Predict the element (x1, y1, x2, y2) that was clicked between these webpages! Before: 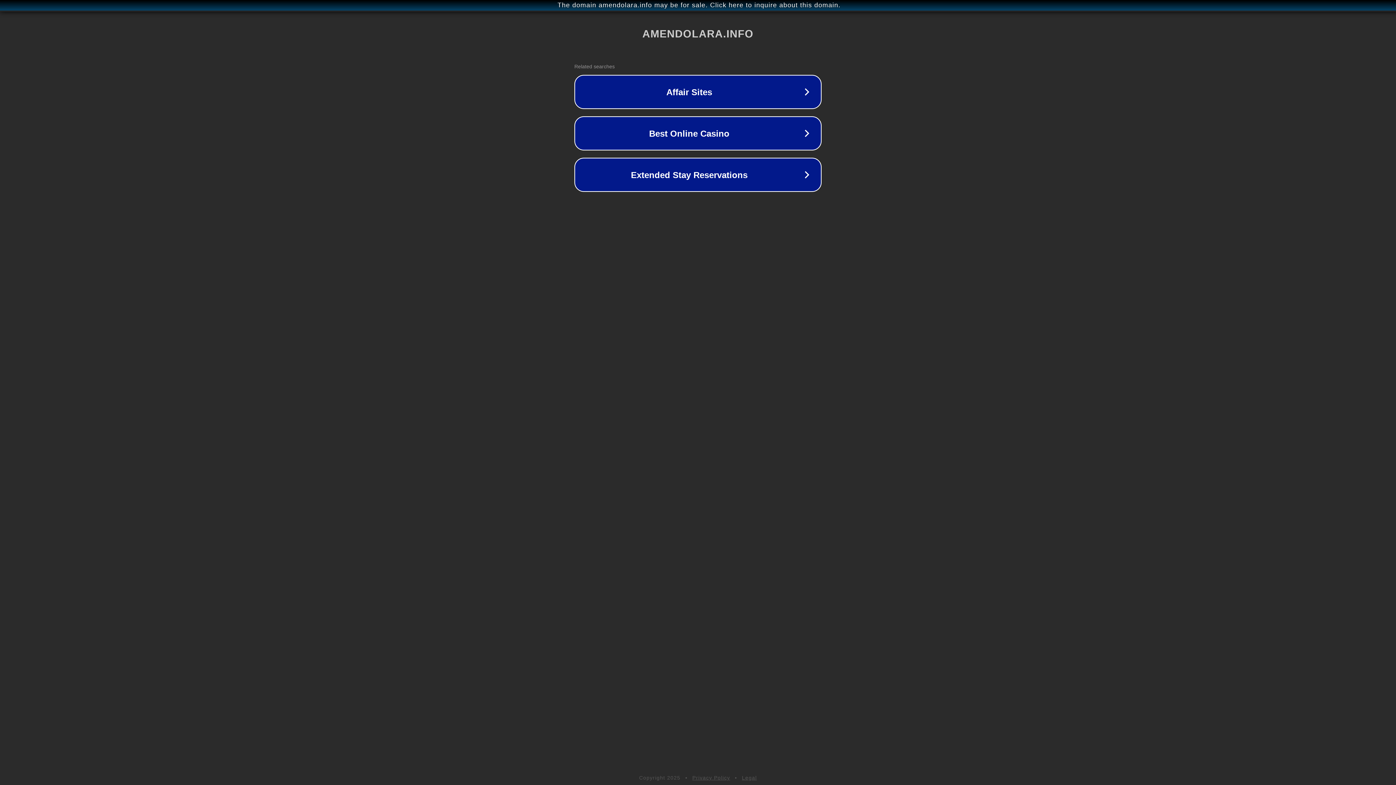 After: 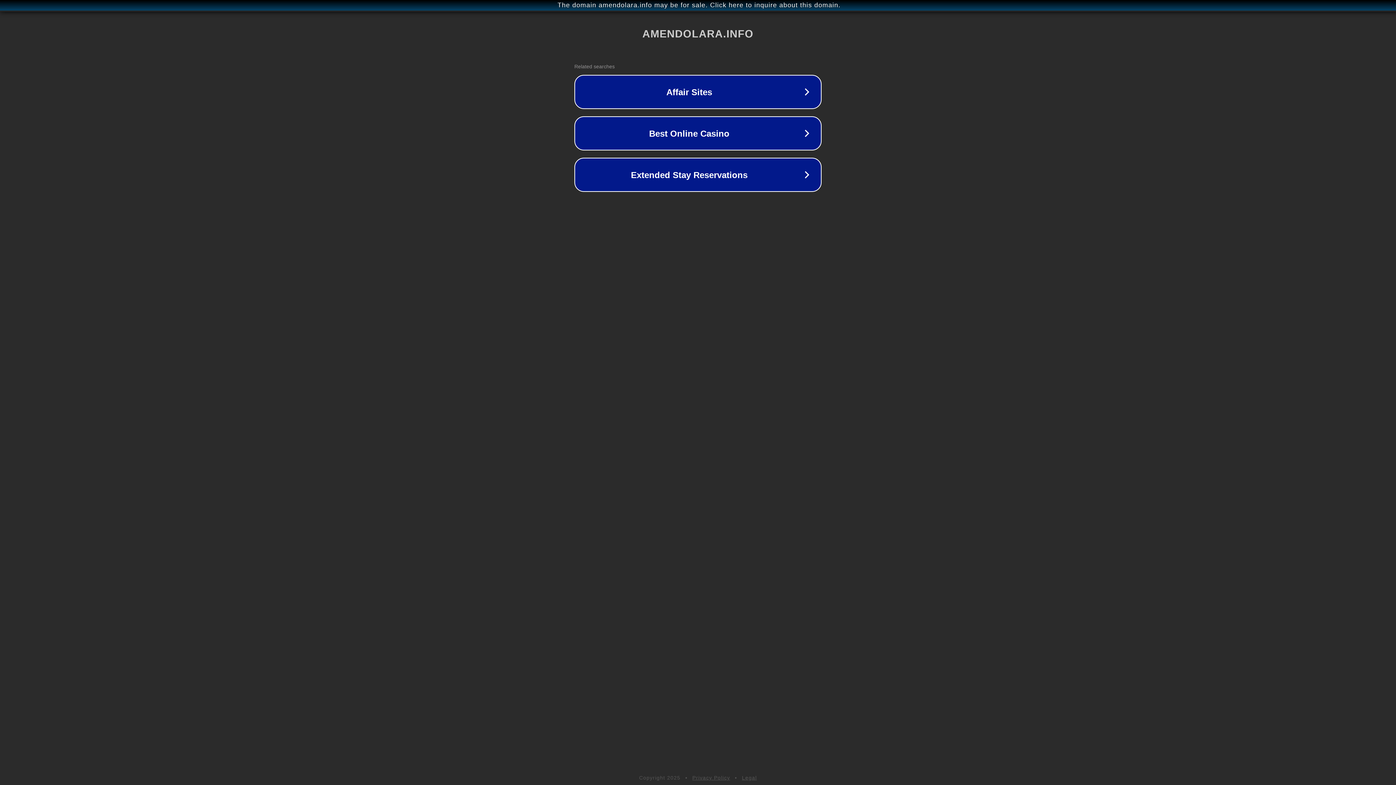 Action: bbox: (692, 775, 730, 781) label: Privacy Policy